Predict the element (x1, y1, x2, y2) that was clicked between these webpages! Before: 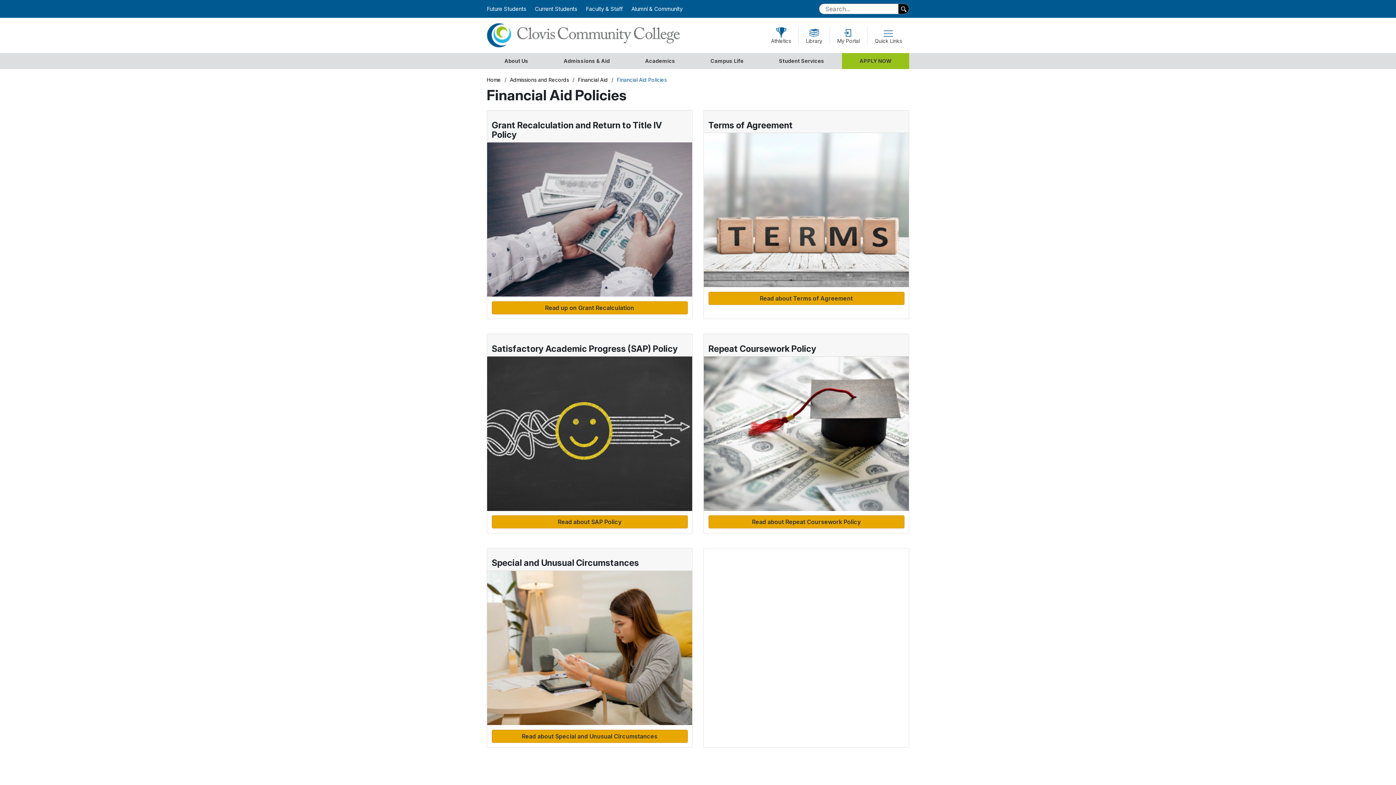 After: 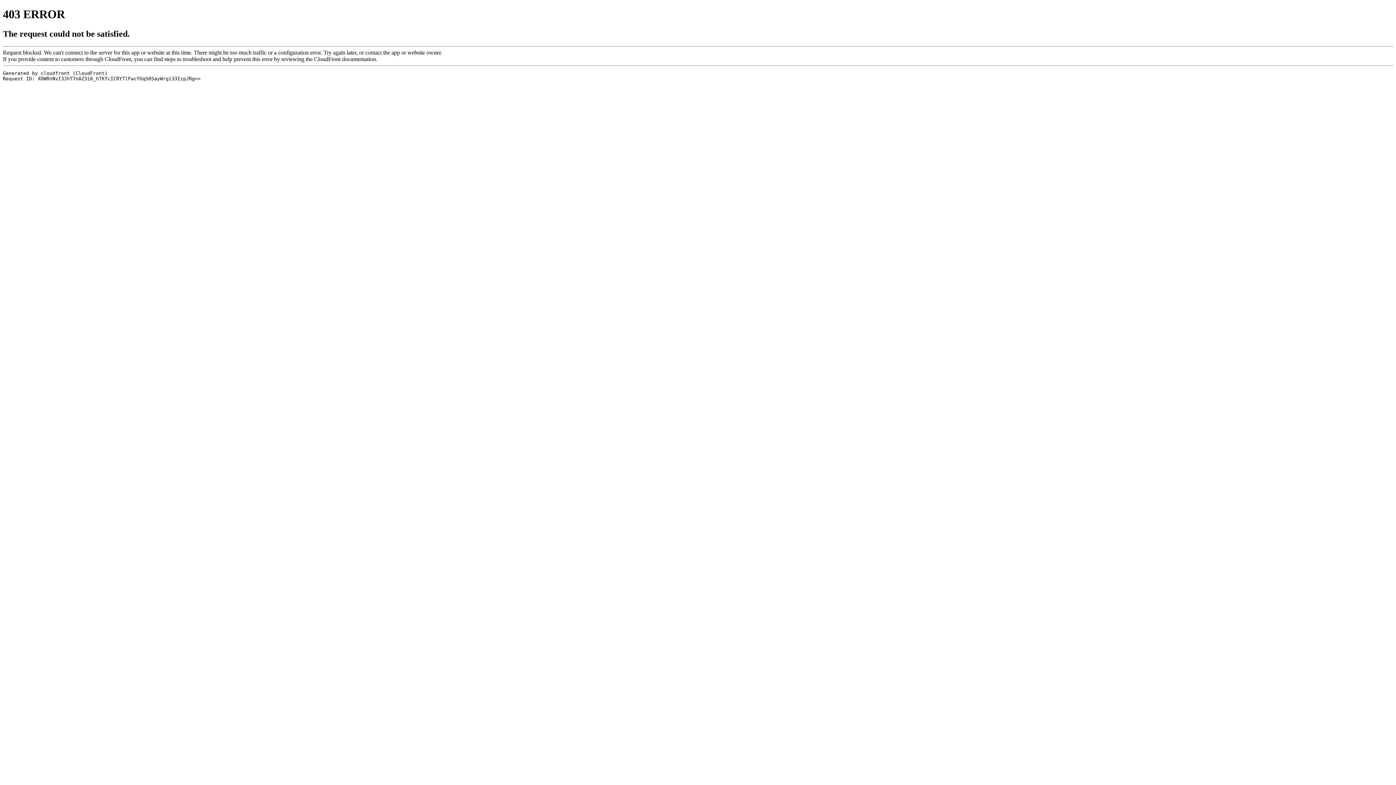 Action: label: Athletics bbox: (764, 26, 798, 44)